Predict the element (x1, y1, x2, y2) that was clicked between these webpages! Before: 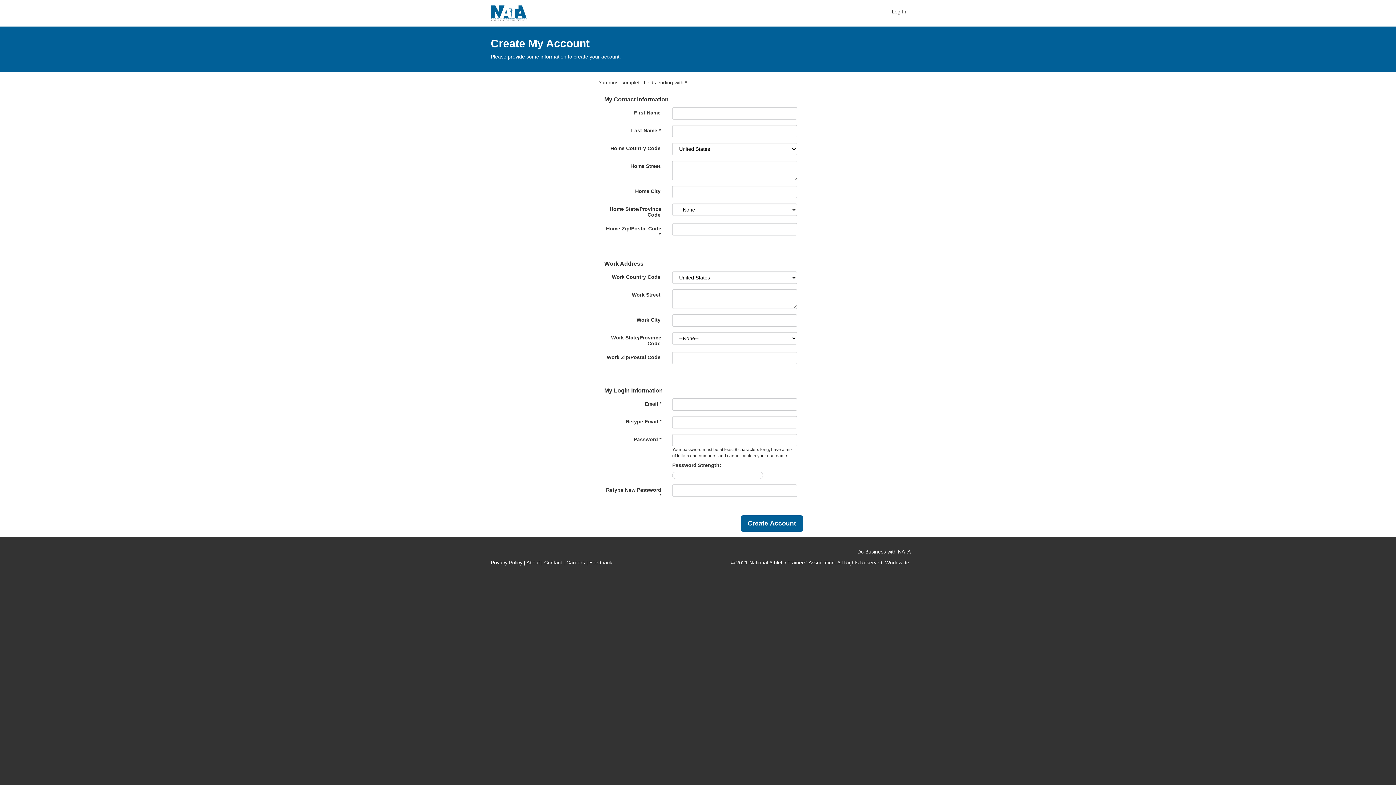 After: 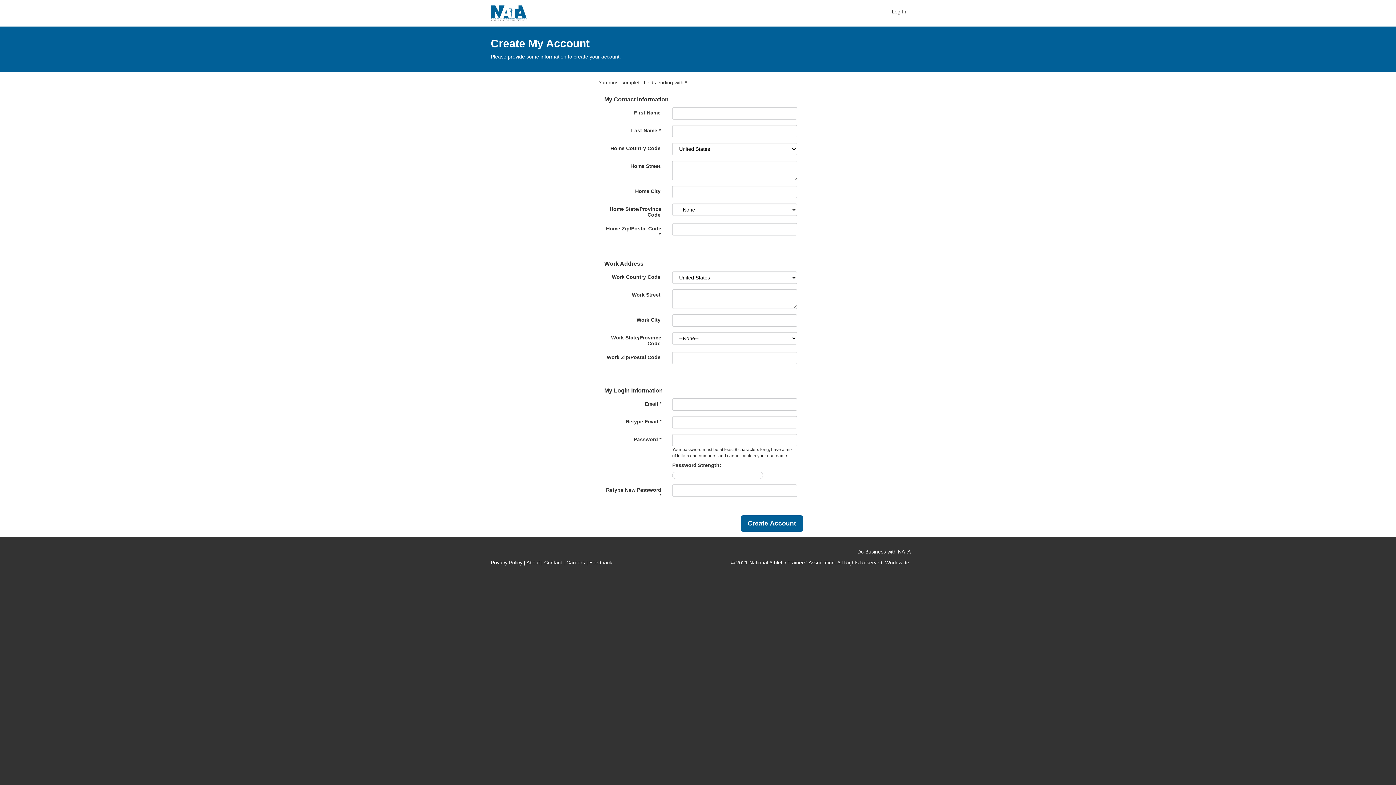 Action: label: About bbox: (526, 560, 540, 565)